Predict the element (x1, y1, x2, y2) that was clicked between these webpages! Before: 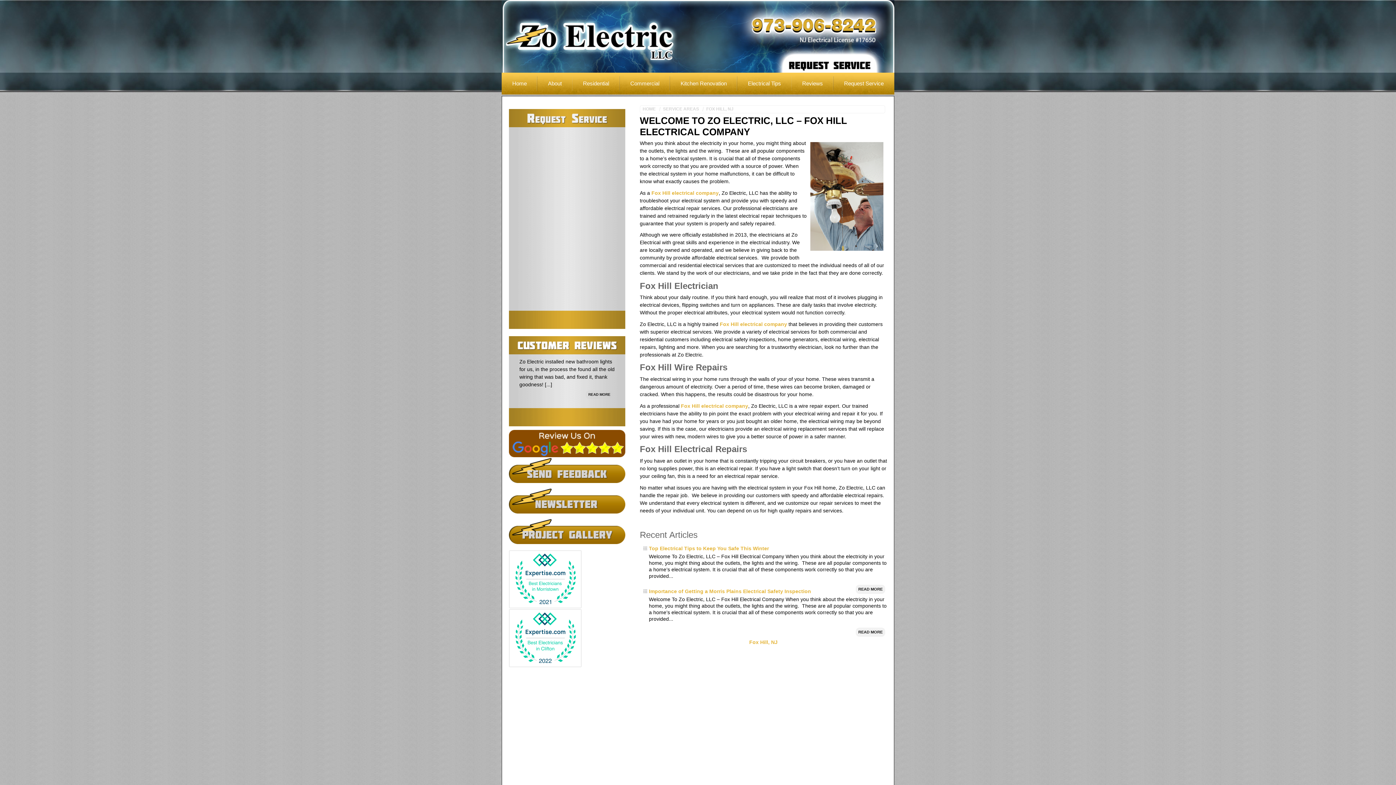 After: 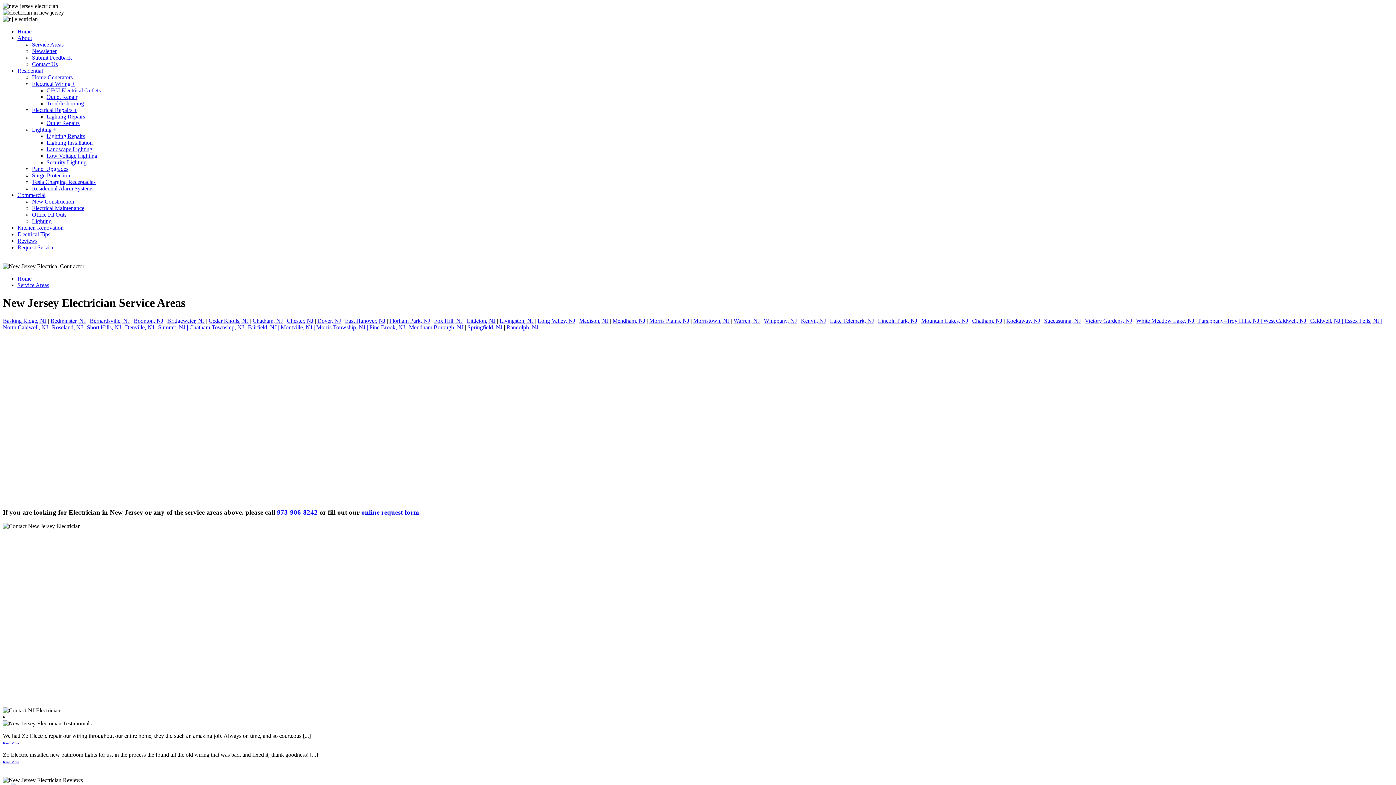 Action: label: SERVICE AREAS bbox: (658, 106, 702, 112)